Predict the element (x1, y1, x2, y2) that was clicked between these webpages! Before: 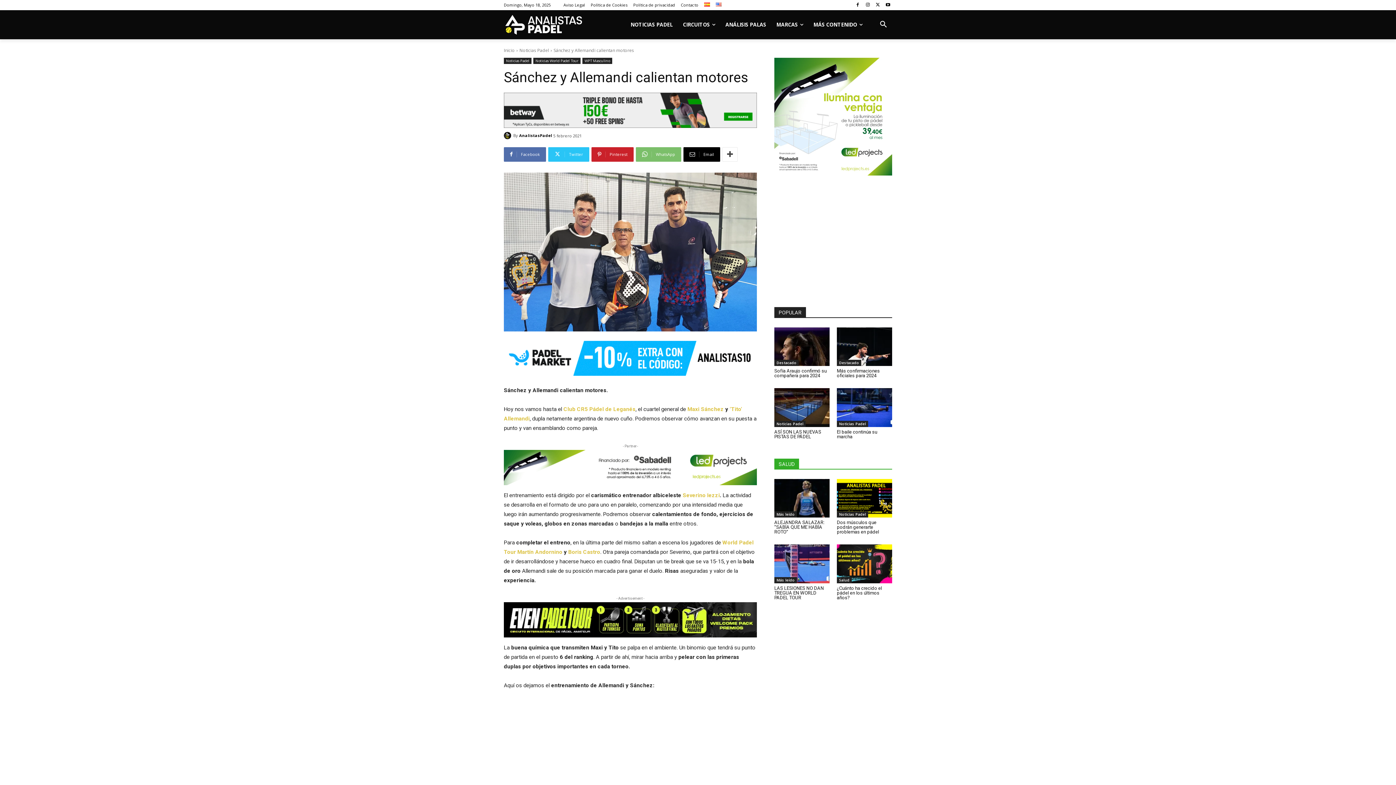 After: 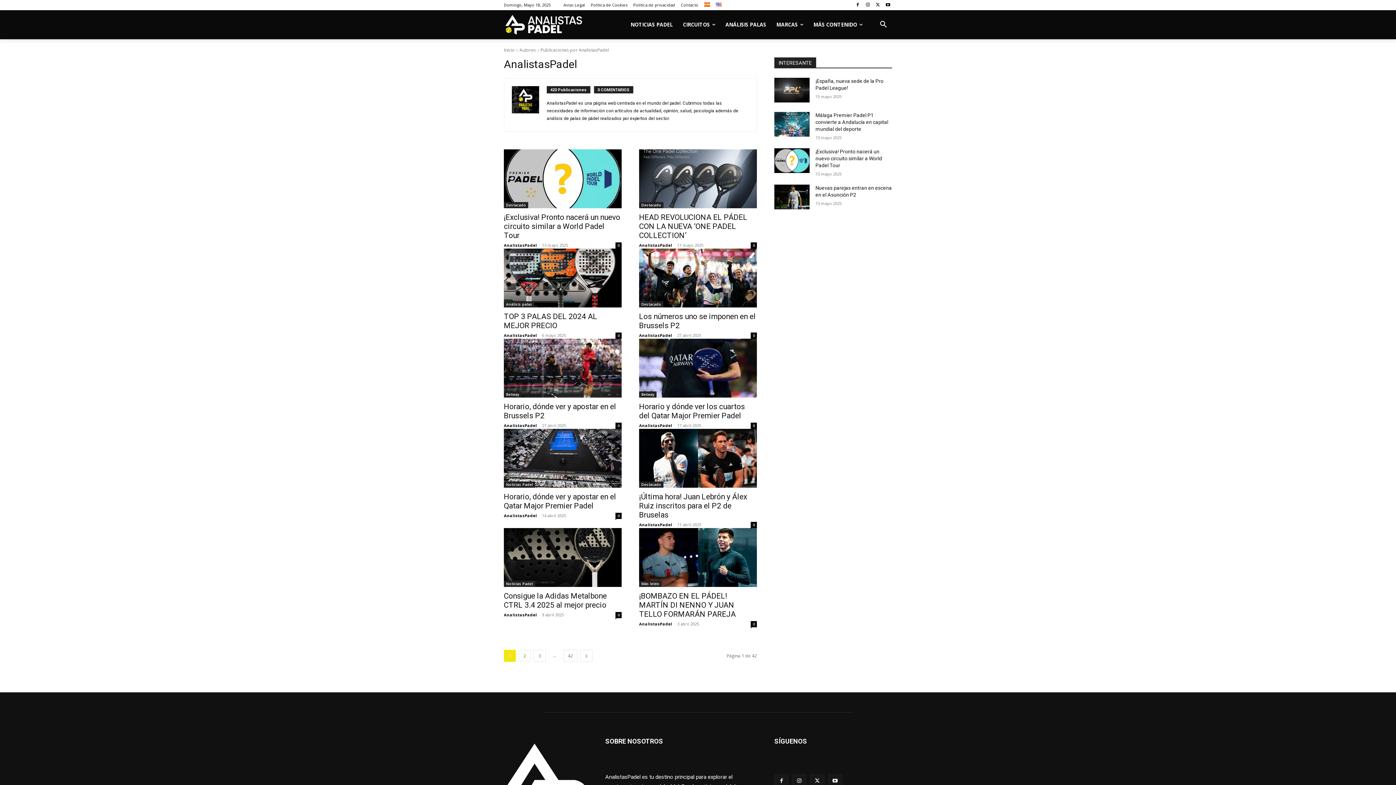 Action: bbox: (519, 130, 552, 141) label: AnalistasPadel